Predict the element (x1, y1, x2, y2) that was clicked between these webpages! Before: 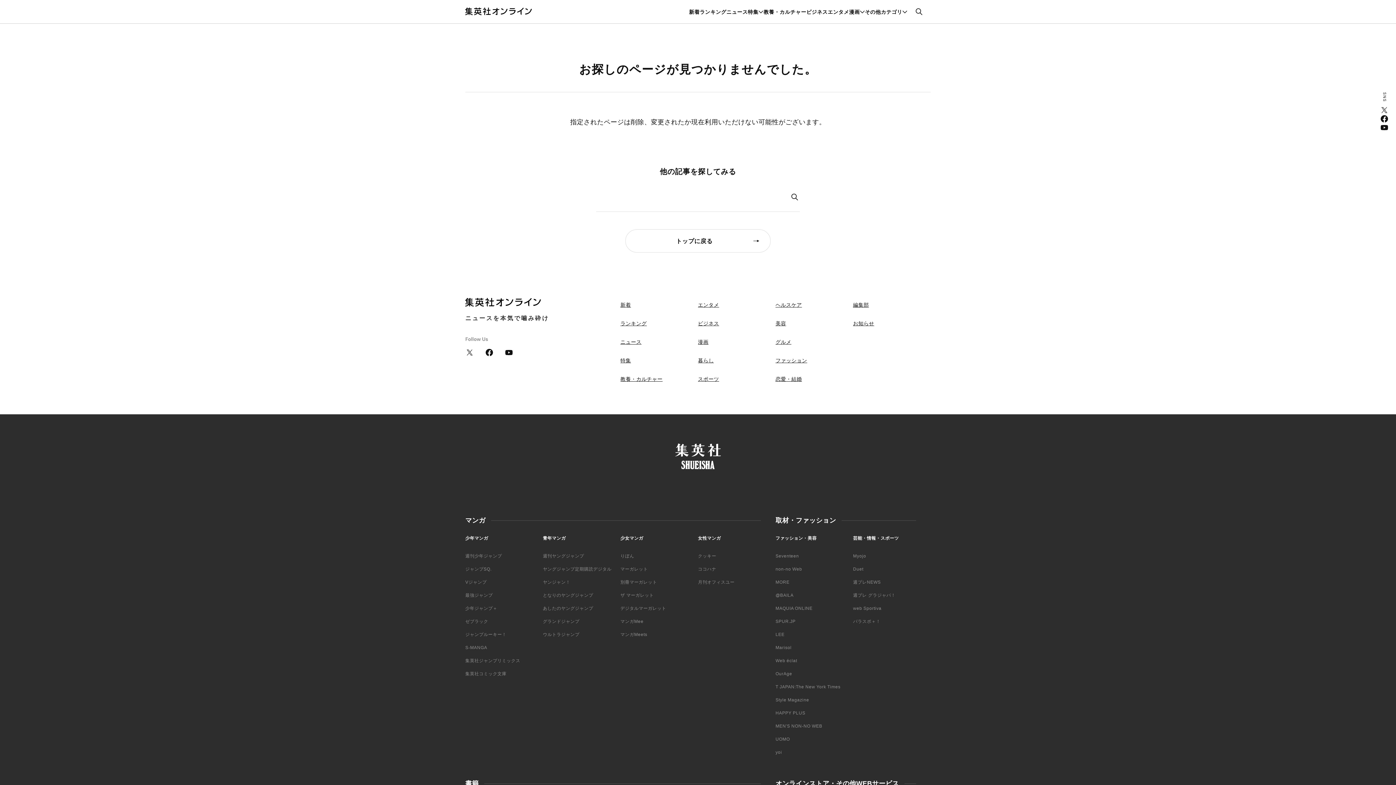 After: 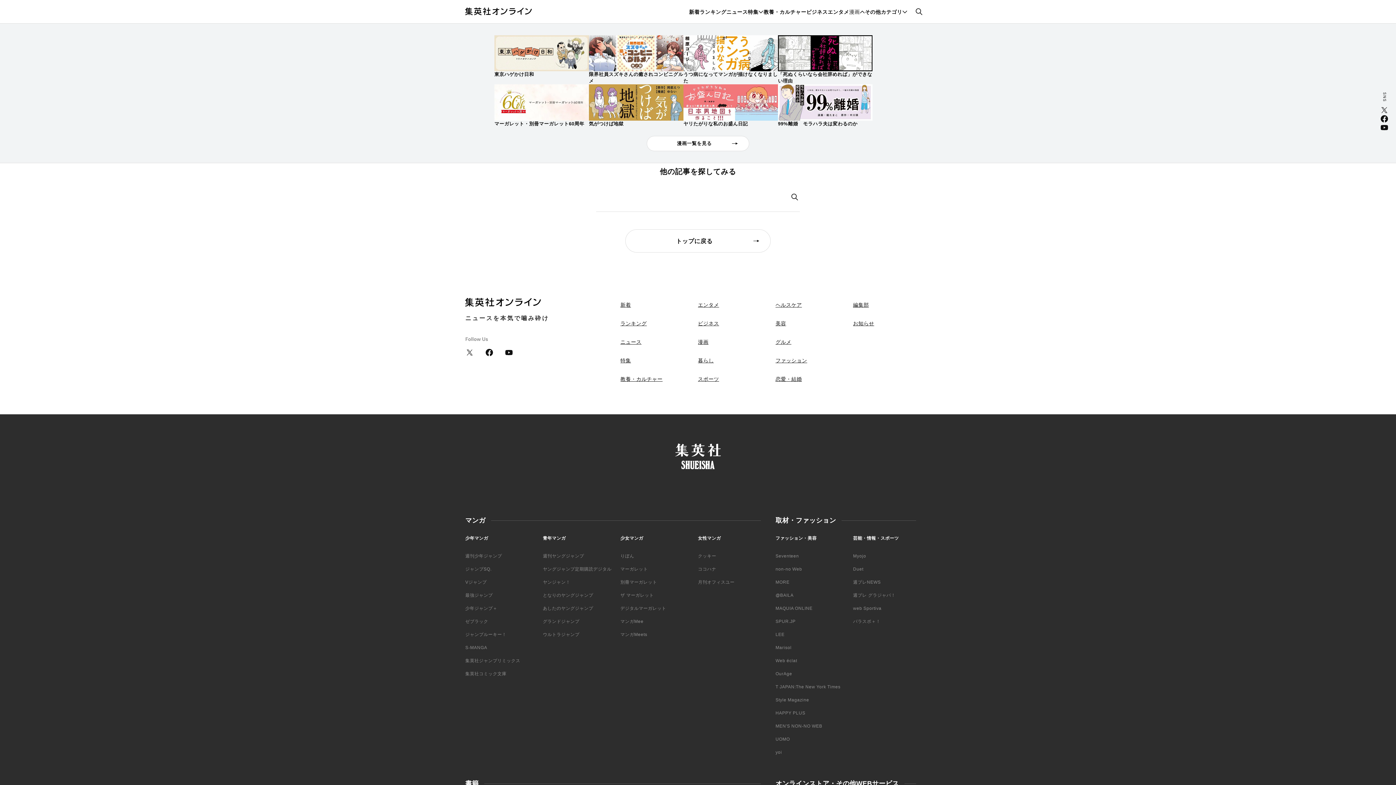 Action: label: 漫画 bbox: (849, 8, 865, 15)